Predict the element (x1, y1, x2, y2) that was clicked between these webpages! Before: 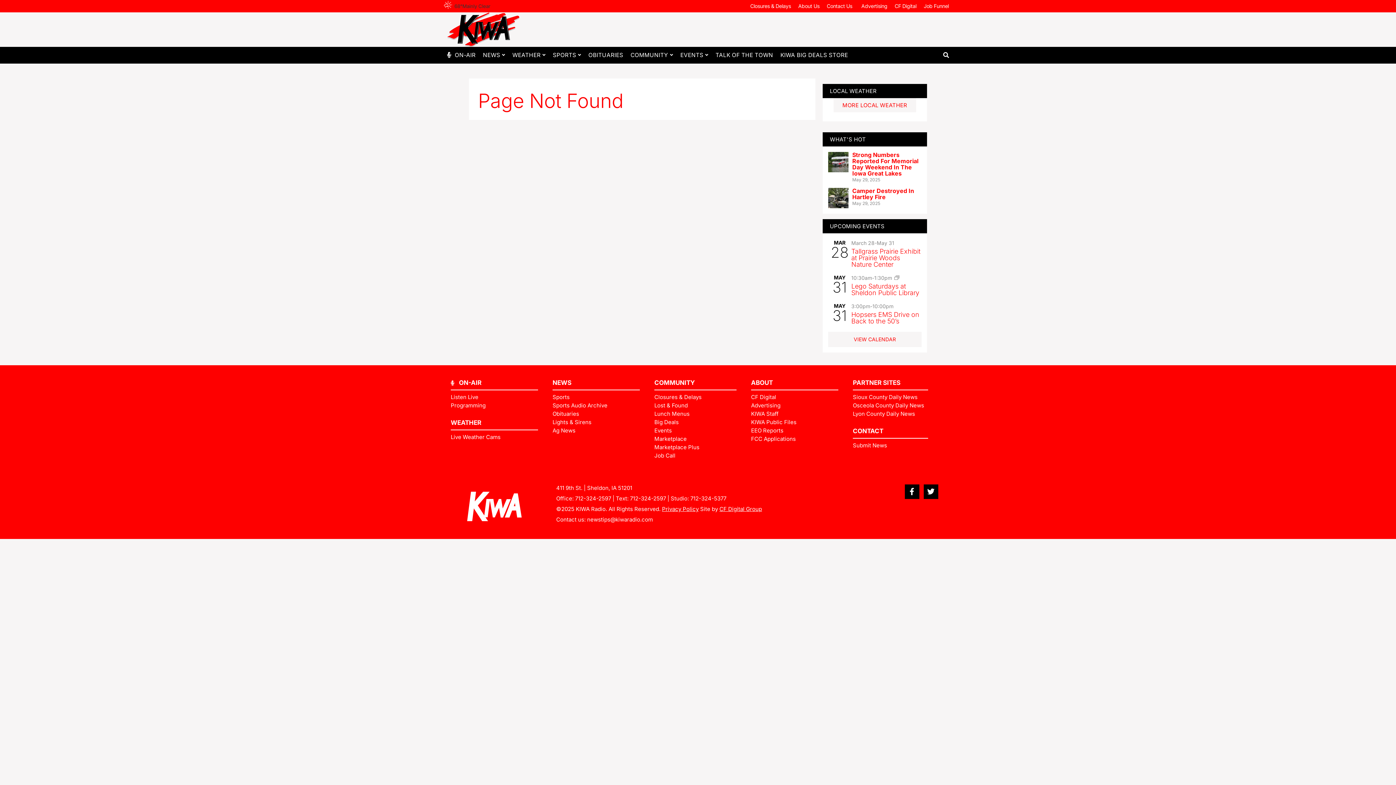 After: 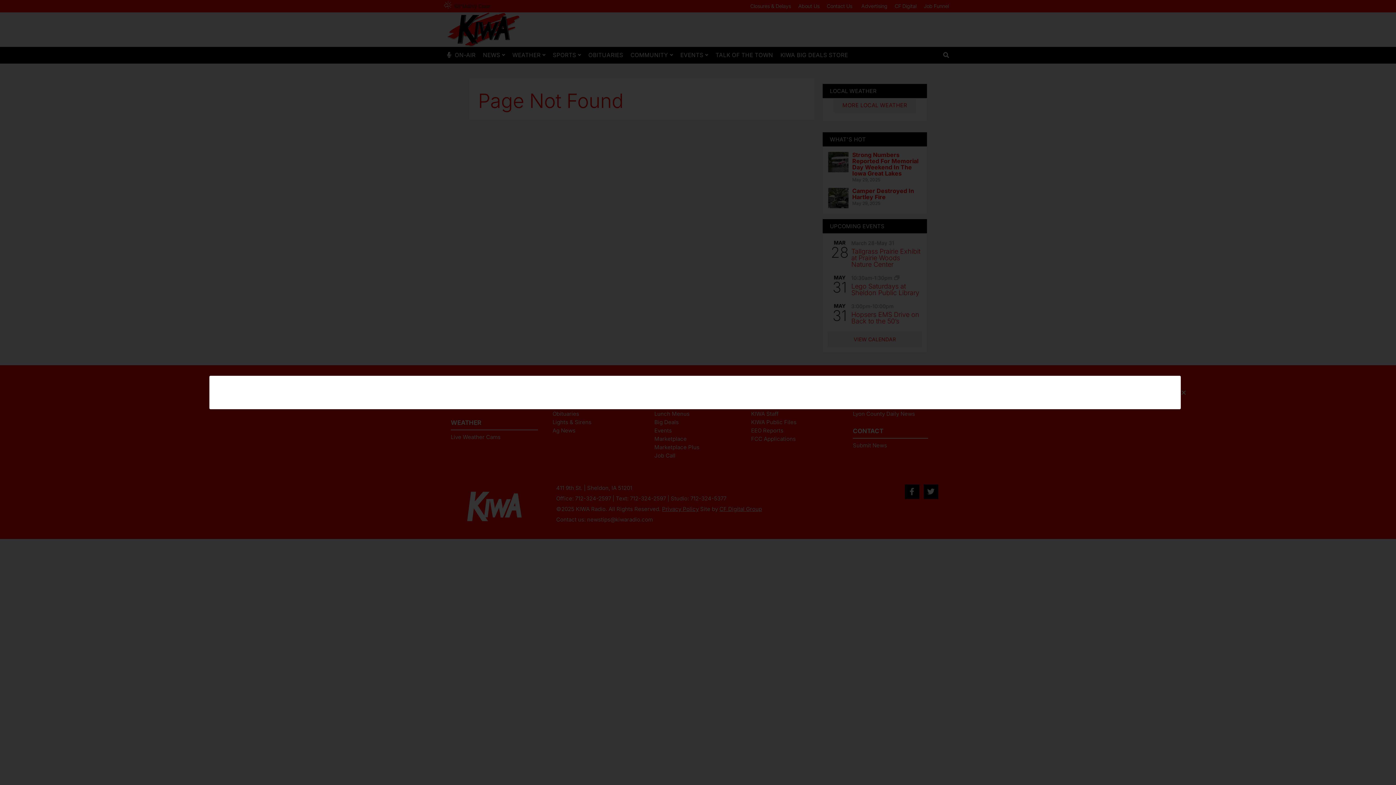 Action: label: Search bbox: (940, 48, 952, 61)